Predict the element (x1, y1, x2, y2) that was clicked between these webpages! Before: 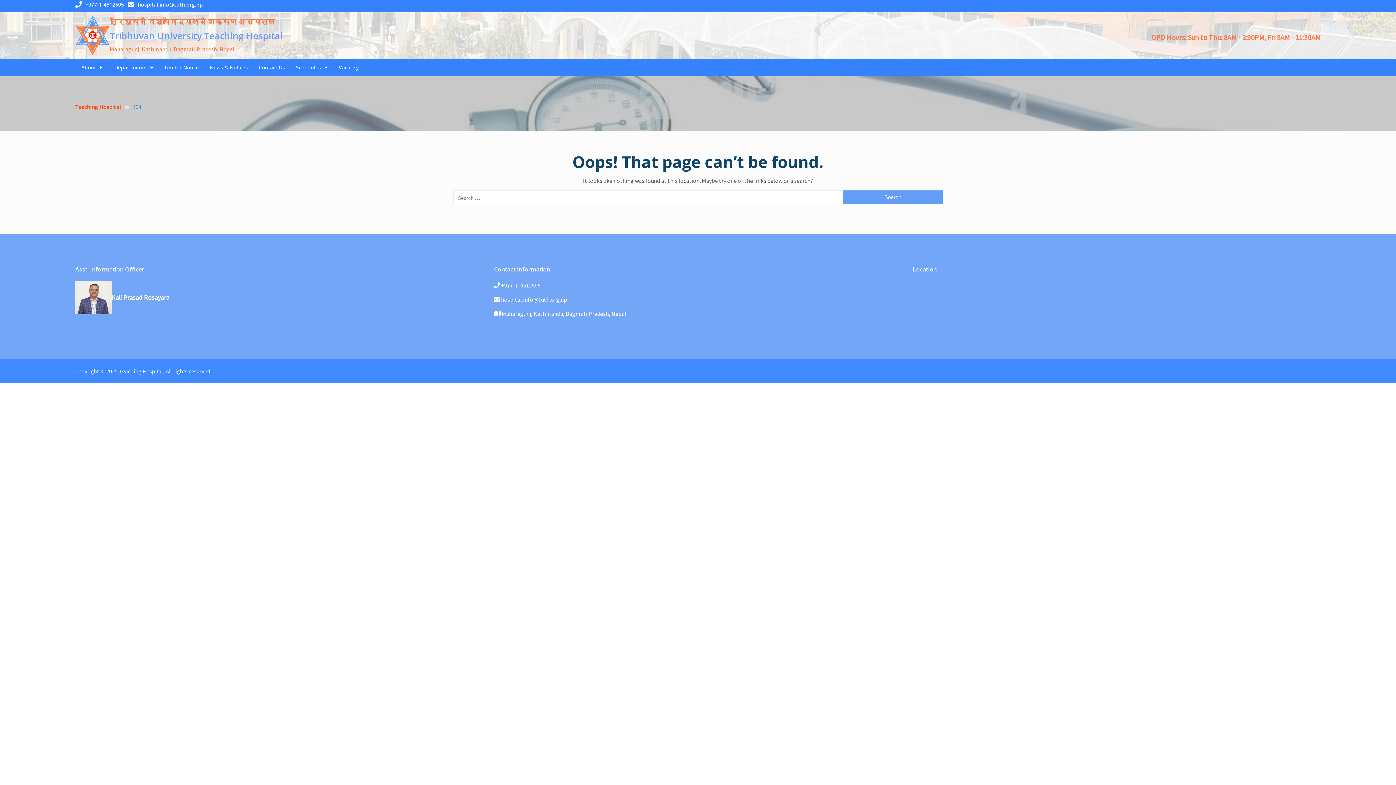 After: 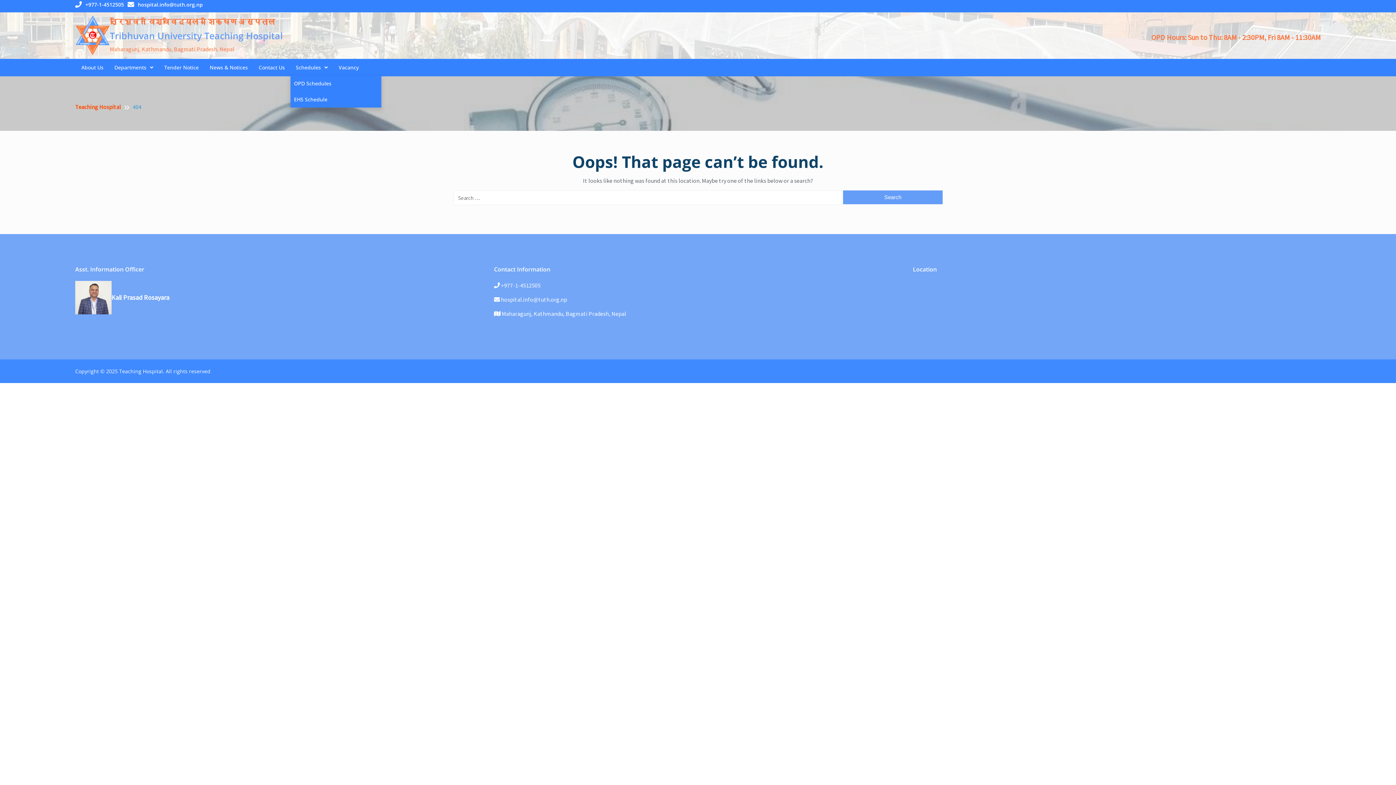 Action: label: Schedules bbox: (290, 59, 333, 75)